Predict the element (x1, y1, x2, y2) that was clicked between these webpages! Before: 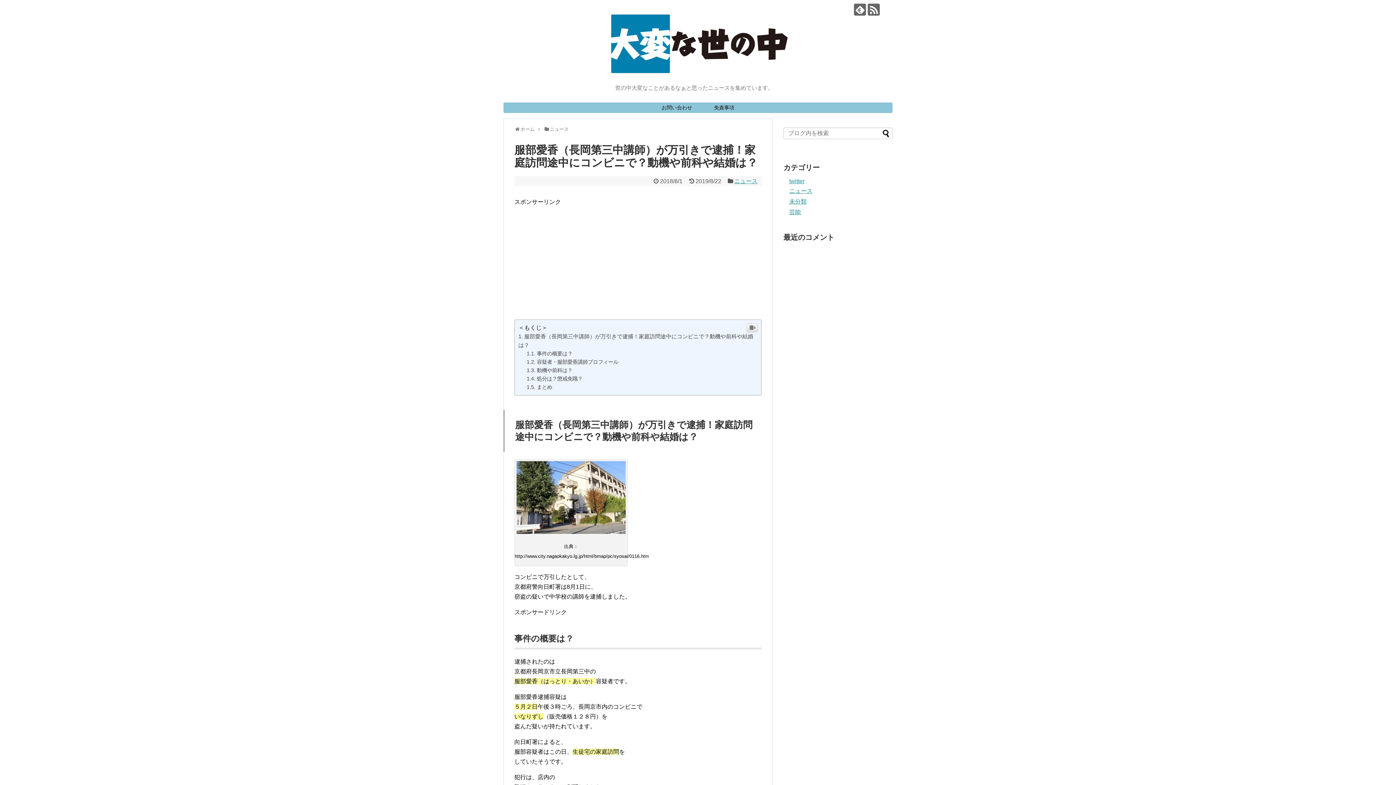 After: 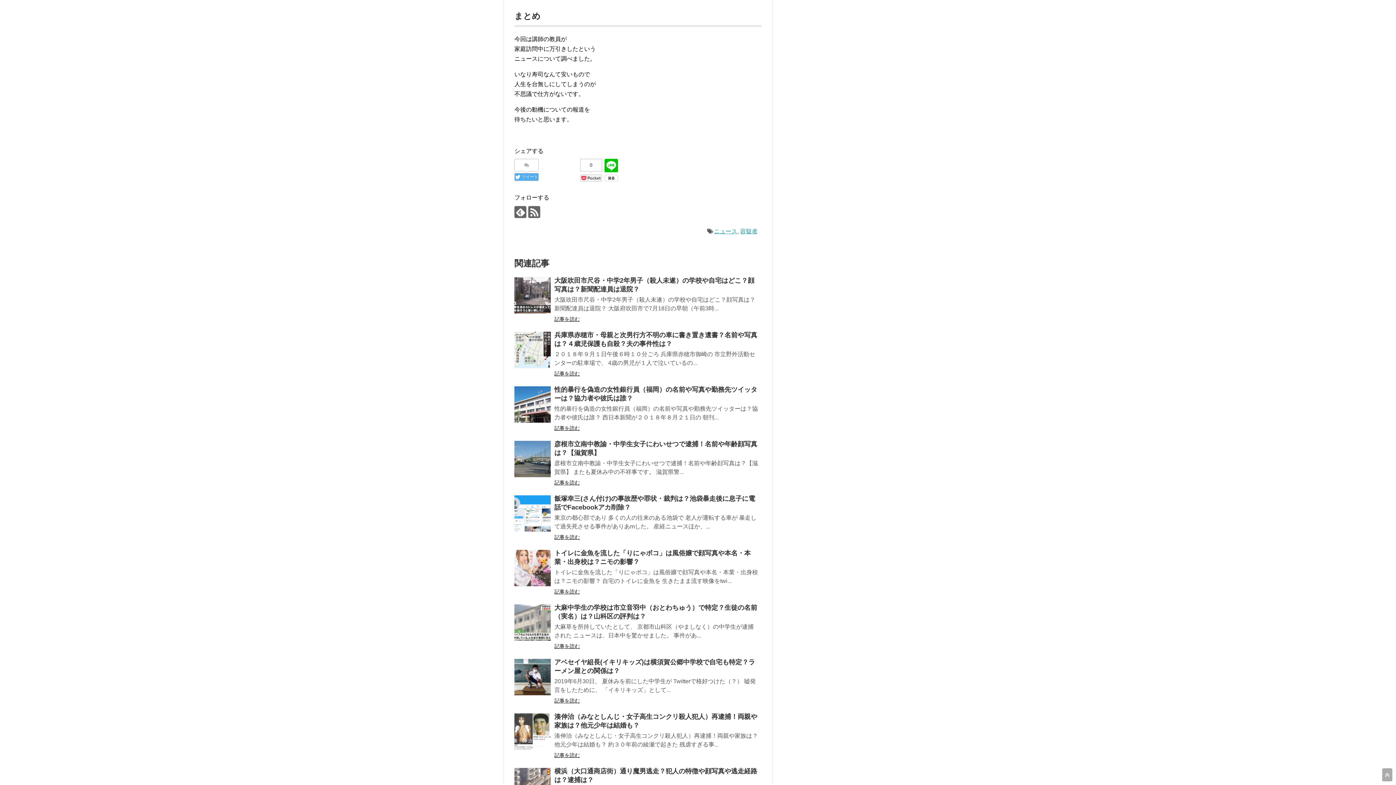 Action: bbox: (526, 384, 552, 390) label: まとめ